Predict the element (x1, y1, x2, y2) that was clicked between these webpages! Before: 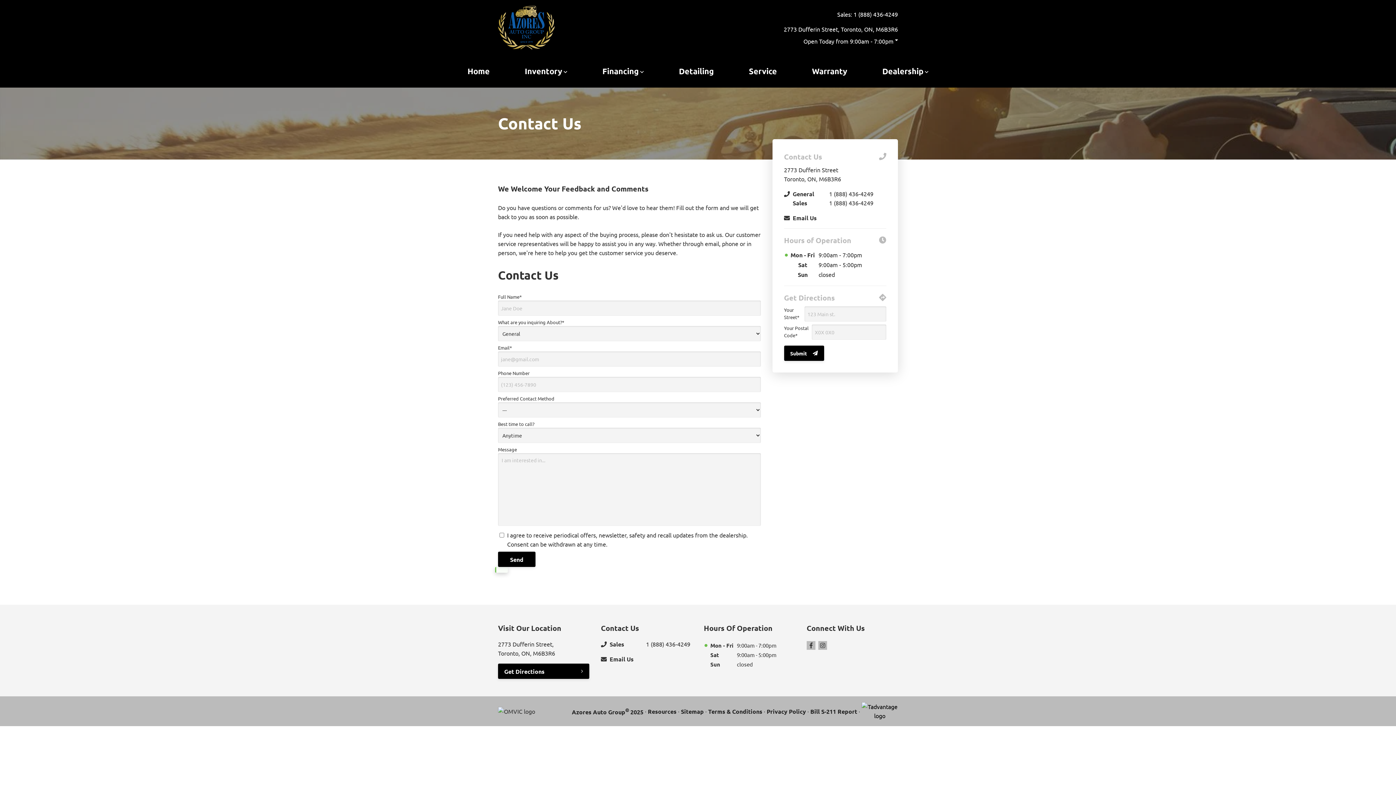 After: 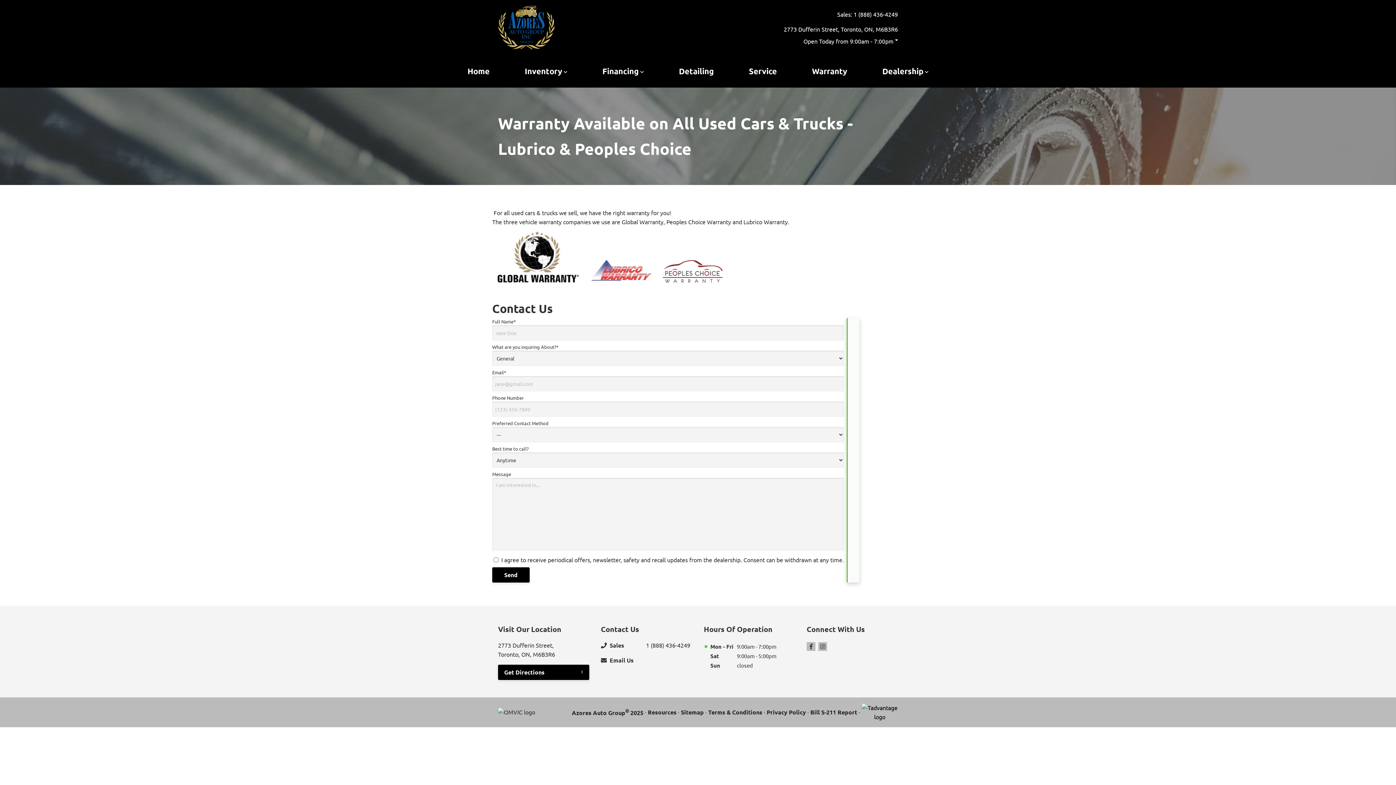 Action: bbox: (806, 58, 853, 83) label: Warranty